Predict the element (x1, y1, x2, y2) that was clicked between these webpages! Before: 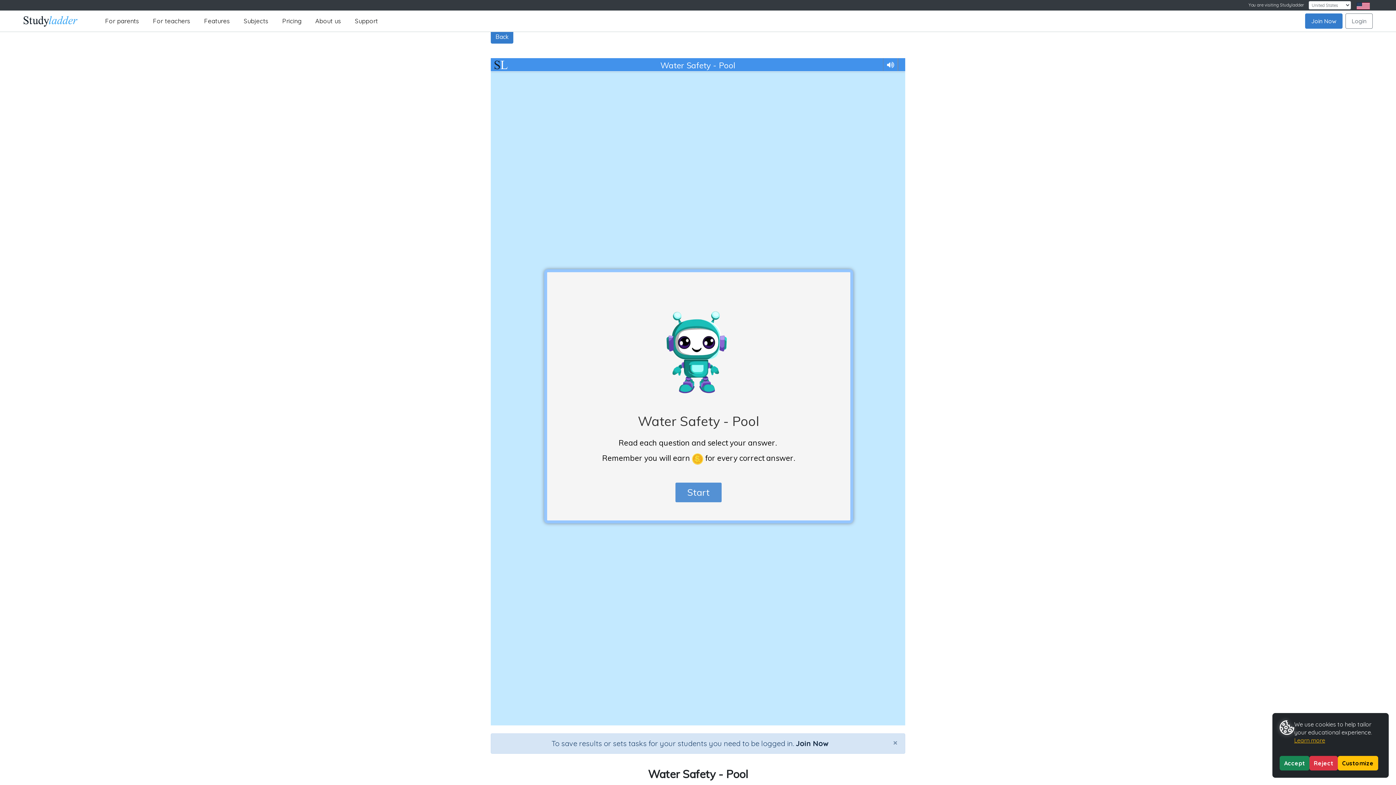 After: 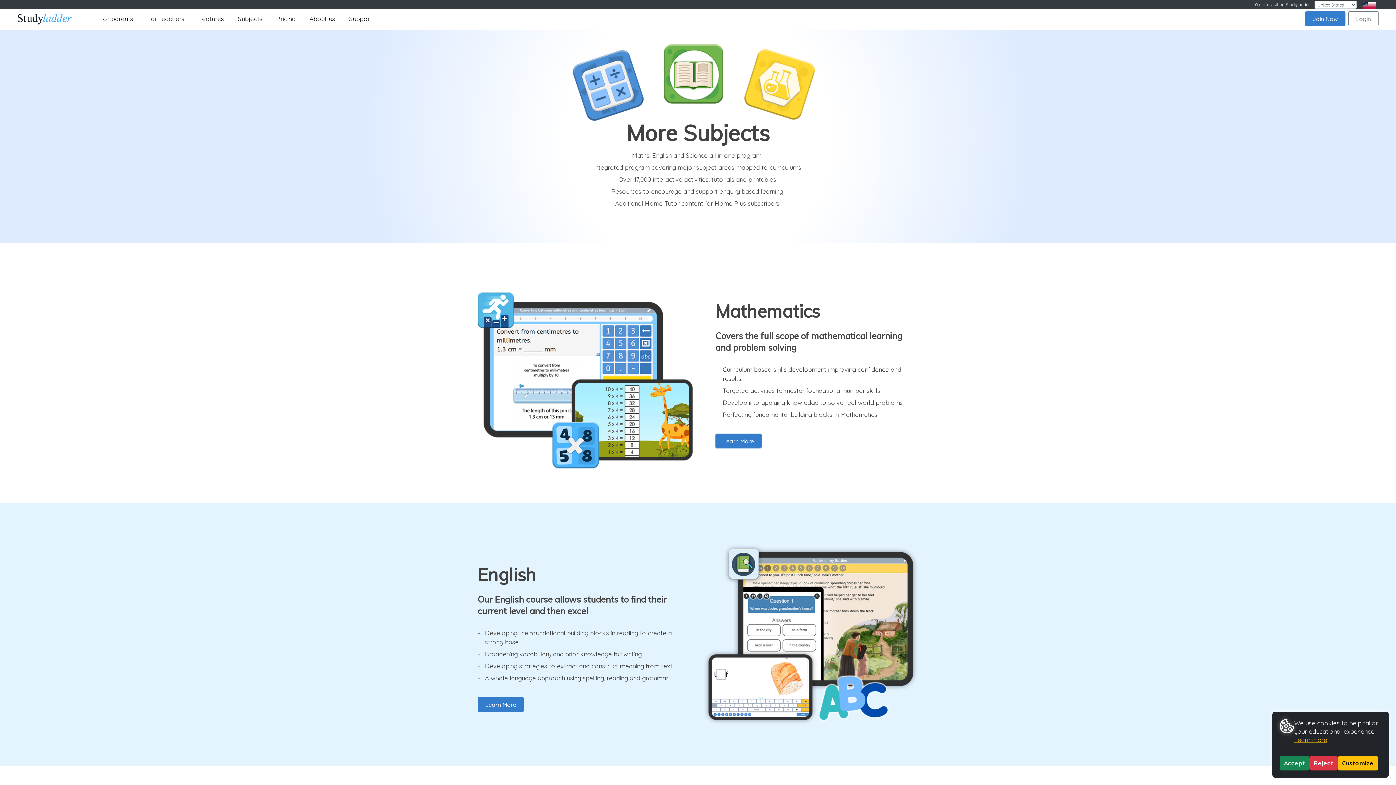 Action: bbox: (236, 13, 275, 28) label: Subjects